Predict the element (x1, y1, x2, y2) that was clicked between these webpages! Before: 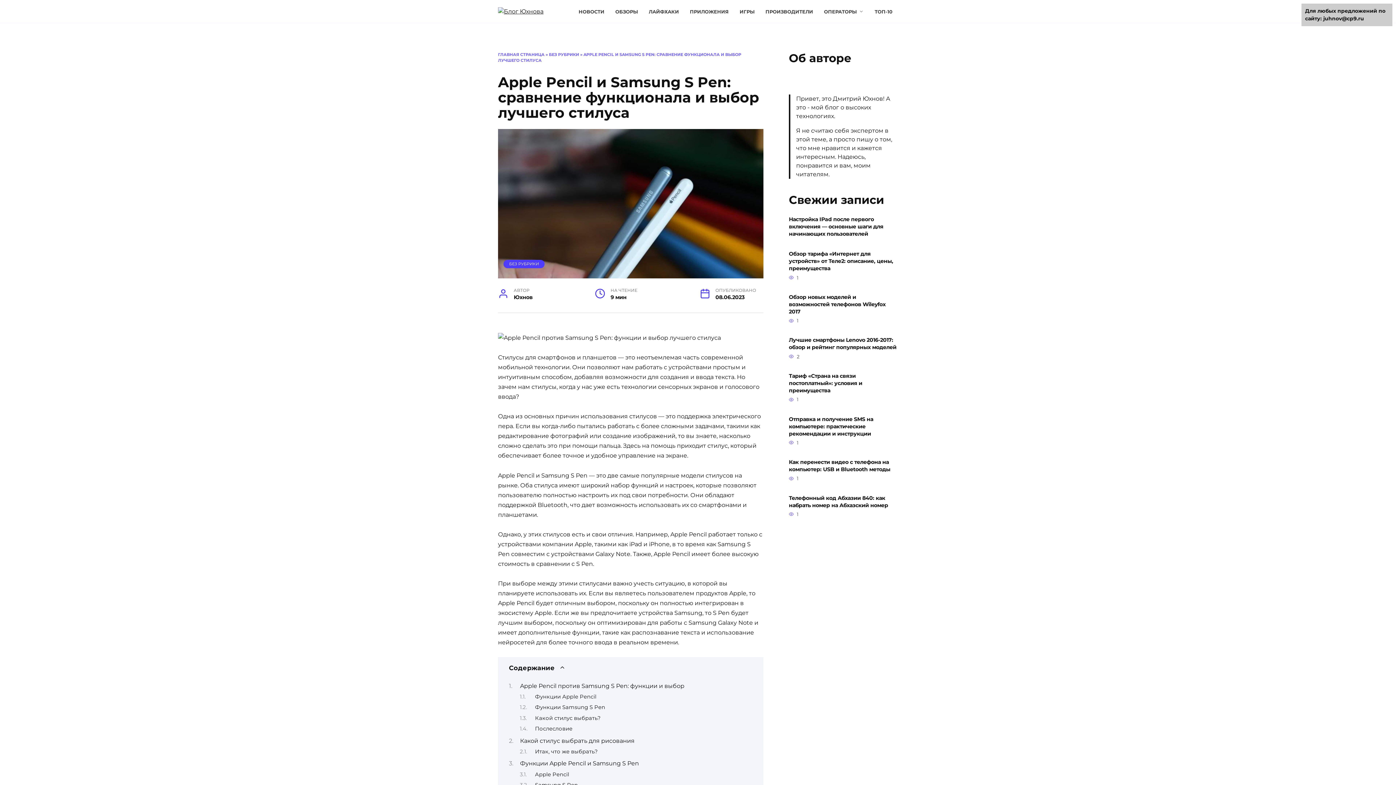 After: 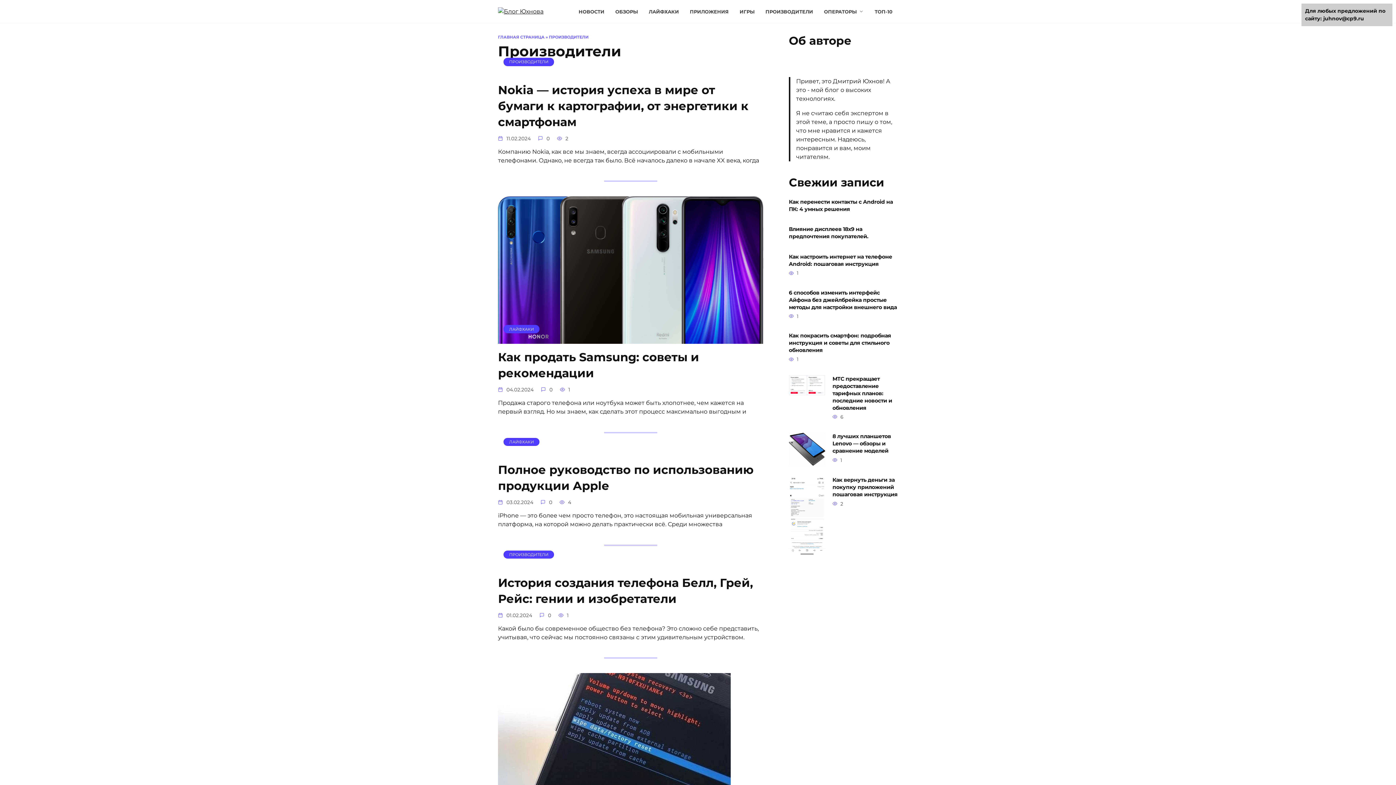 Action: bbox: (765, 8, 813, 14) label: ПРОИЗВОДИТЕЛИ